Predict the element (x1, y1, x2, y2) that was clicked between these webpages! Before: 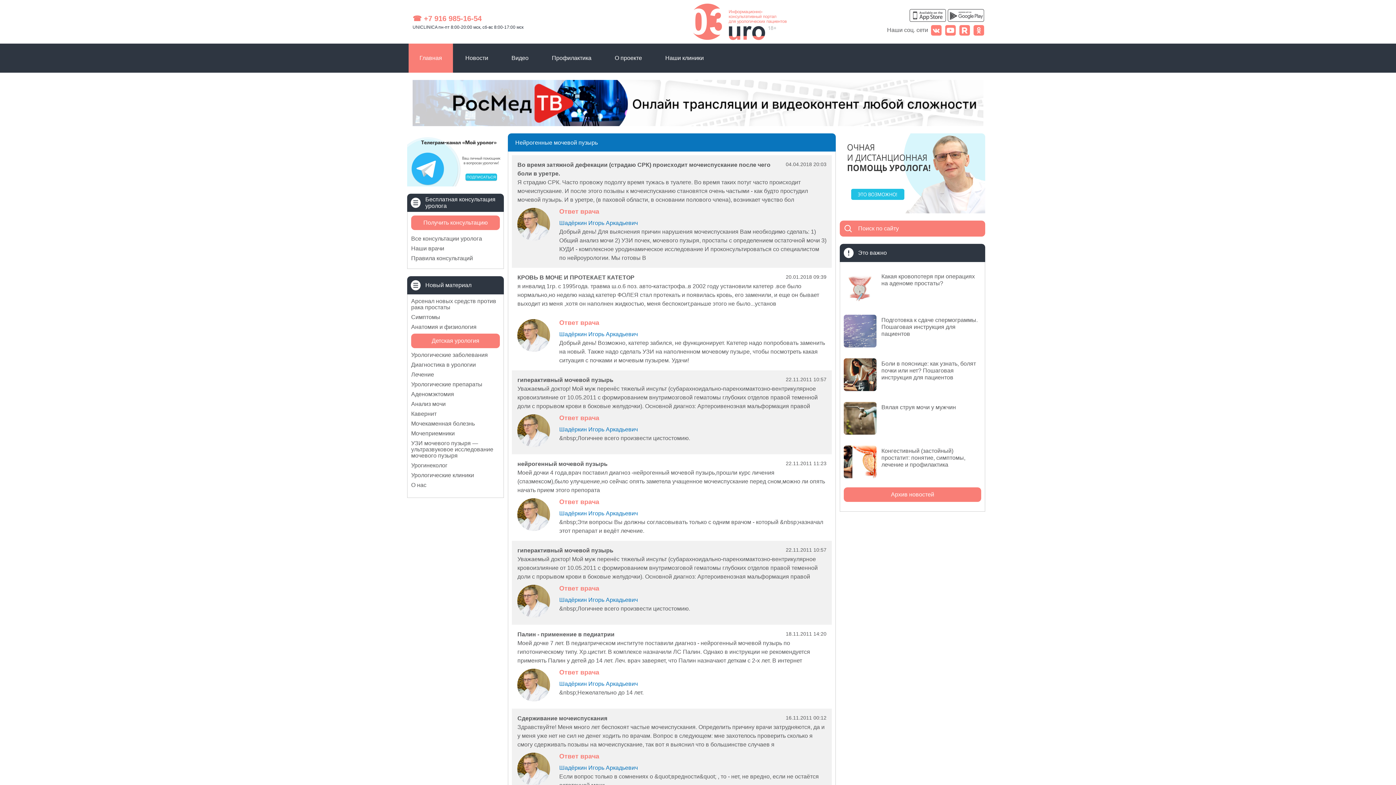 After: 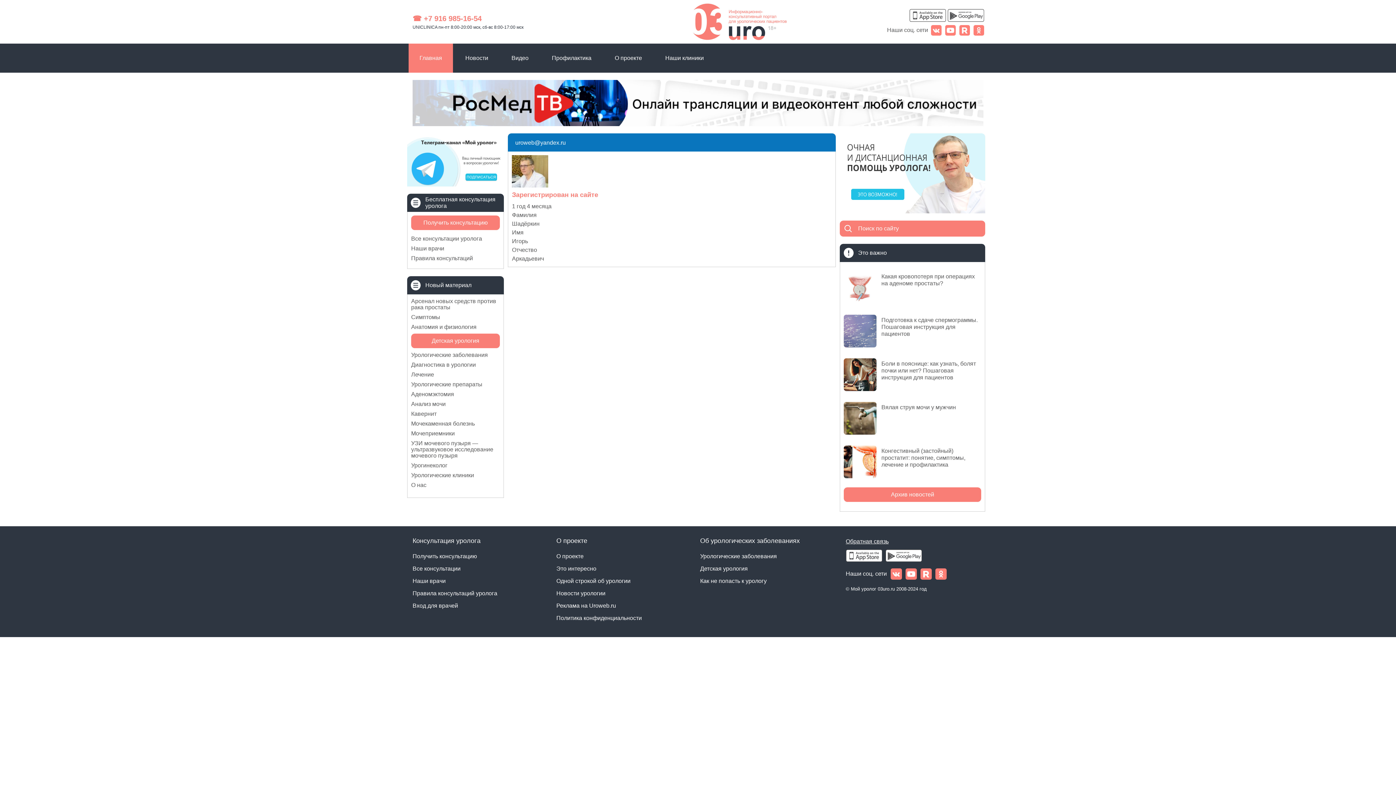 Action: bbox: (559, 597, 637, 603) label: Шадёркин Игорь Аркадьевич